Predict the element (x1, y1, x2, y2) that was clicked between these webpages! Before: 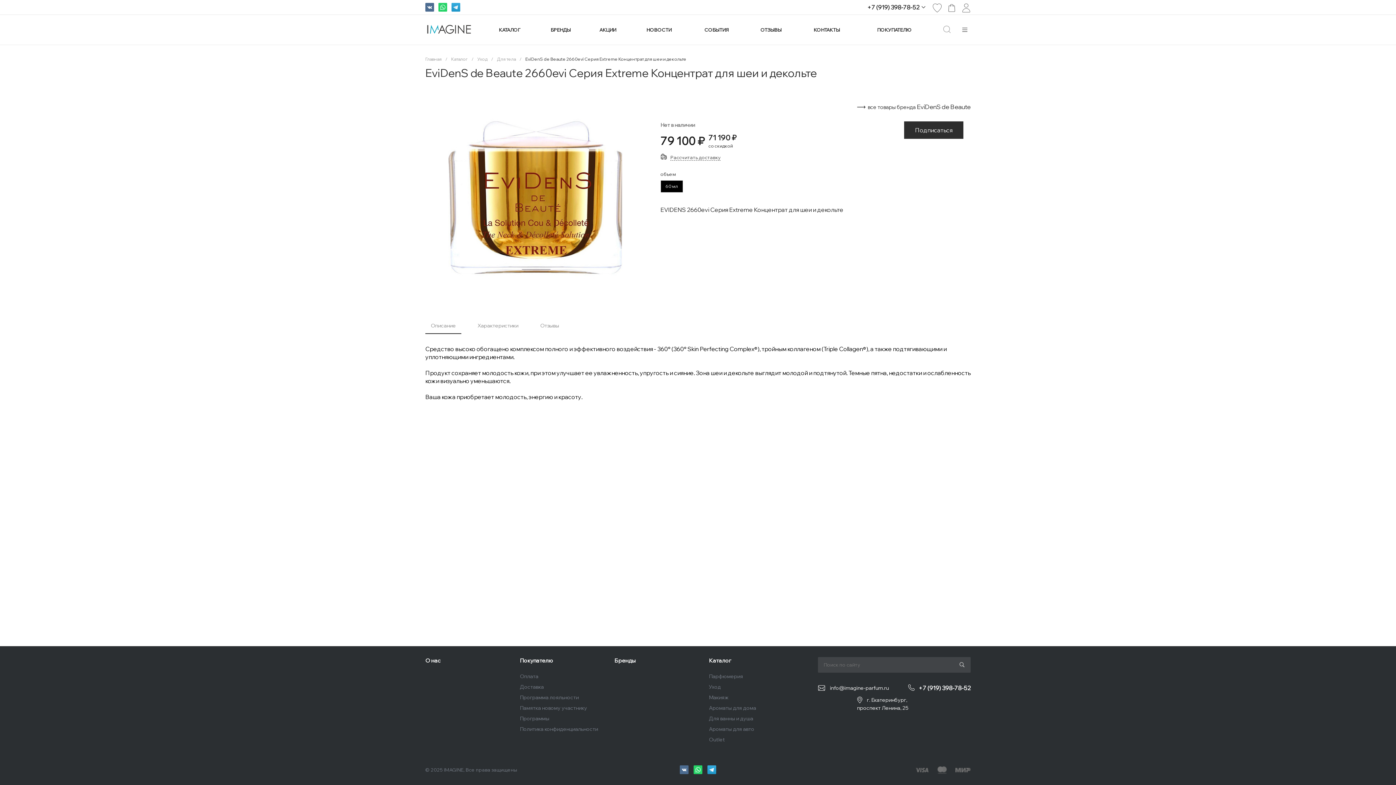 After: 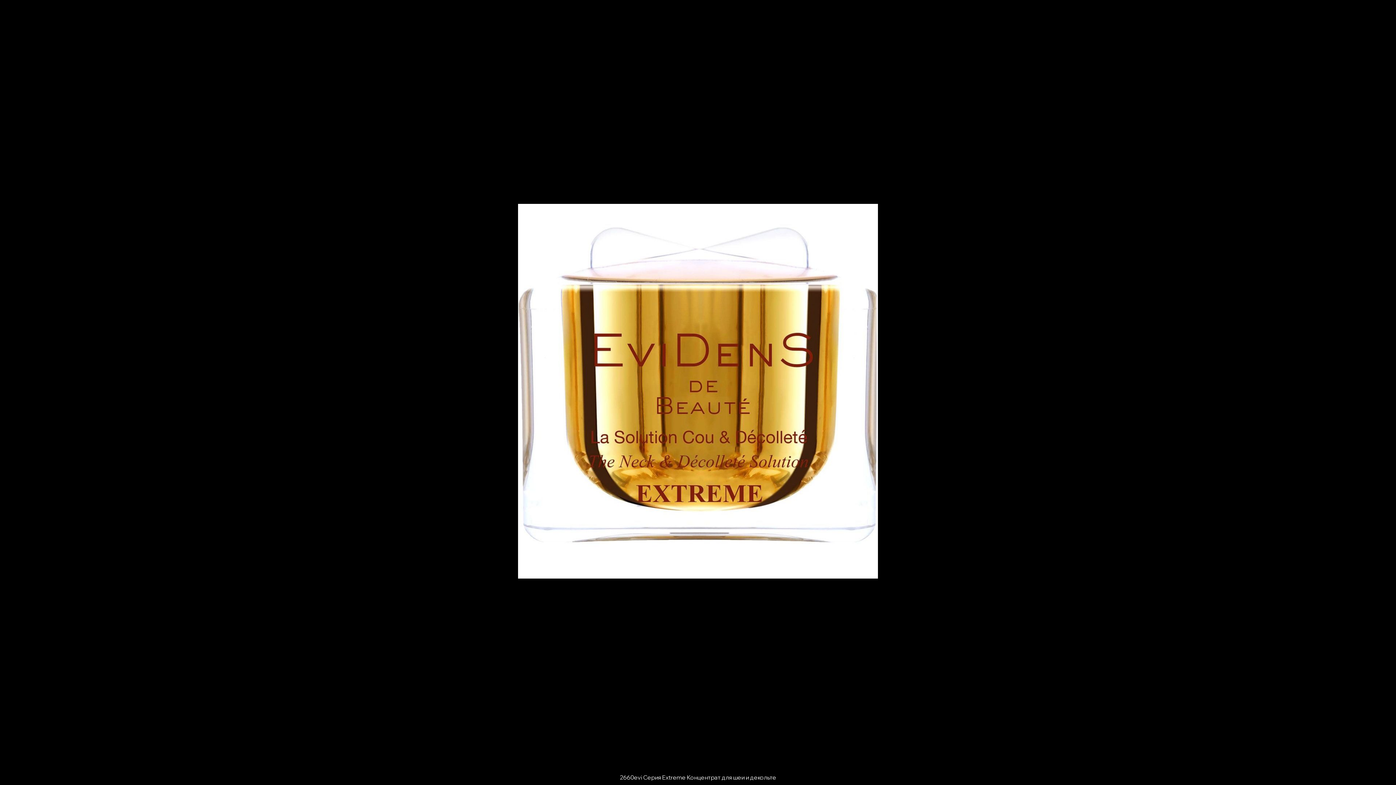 Action: bbox: (425, 90, 646, 311) label:  